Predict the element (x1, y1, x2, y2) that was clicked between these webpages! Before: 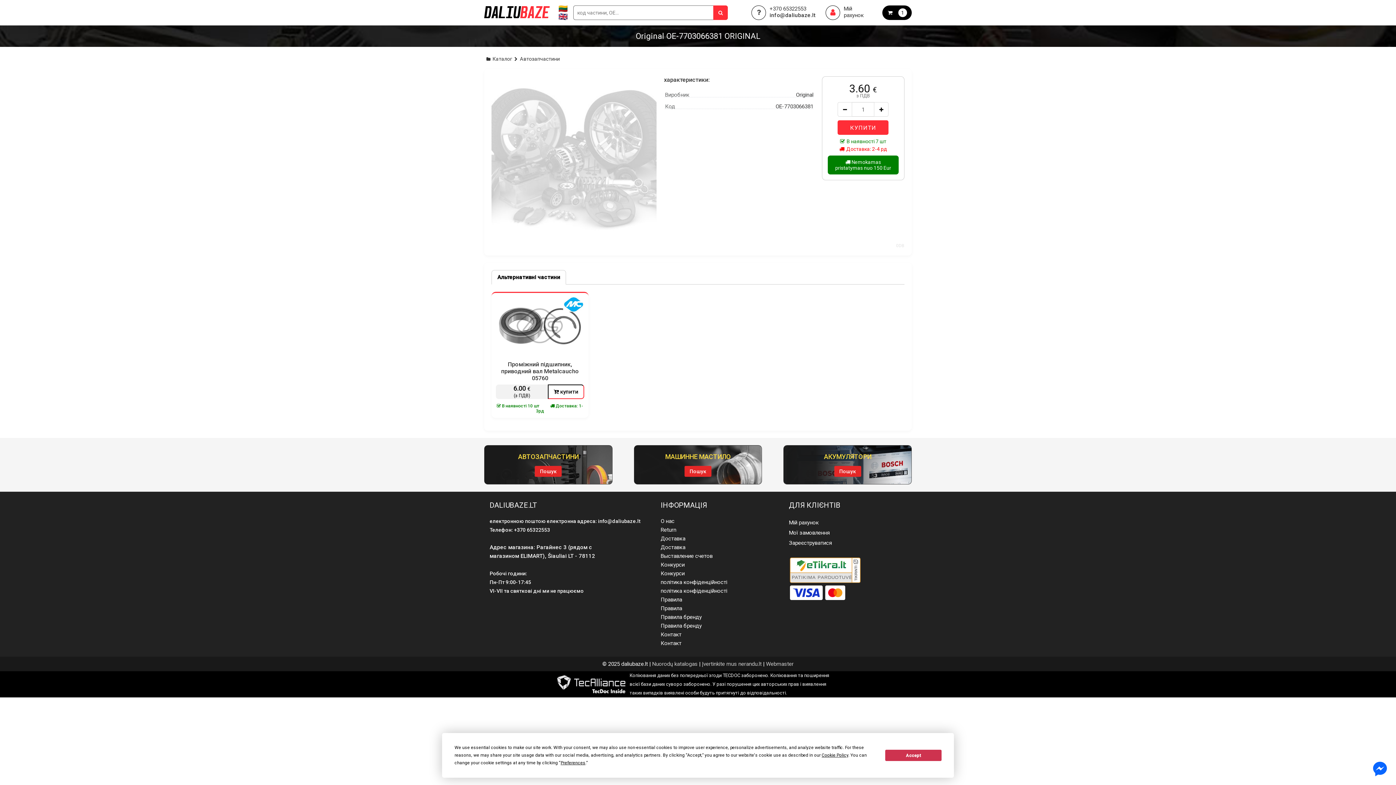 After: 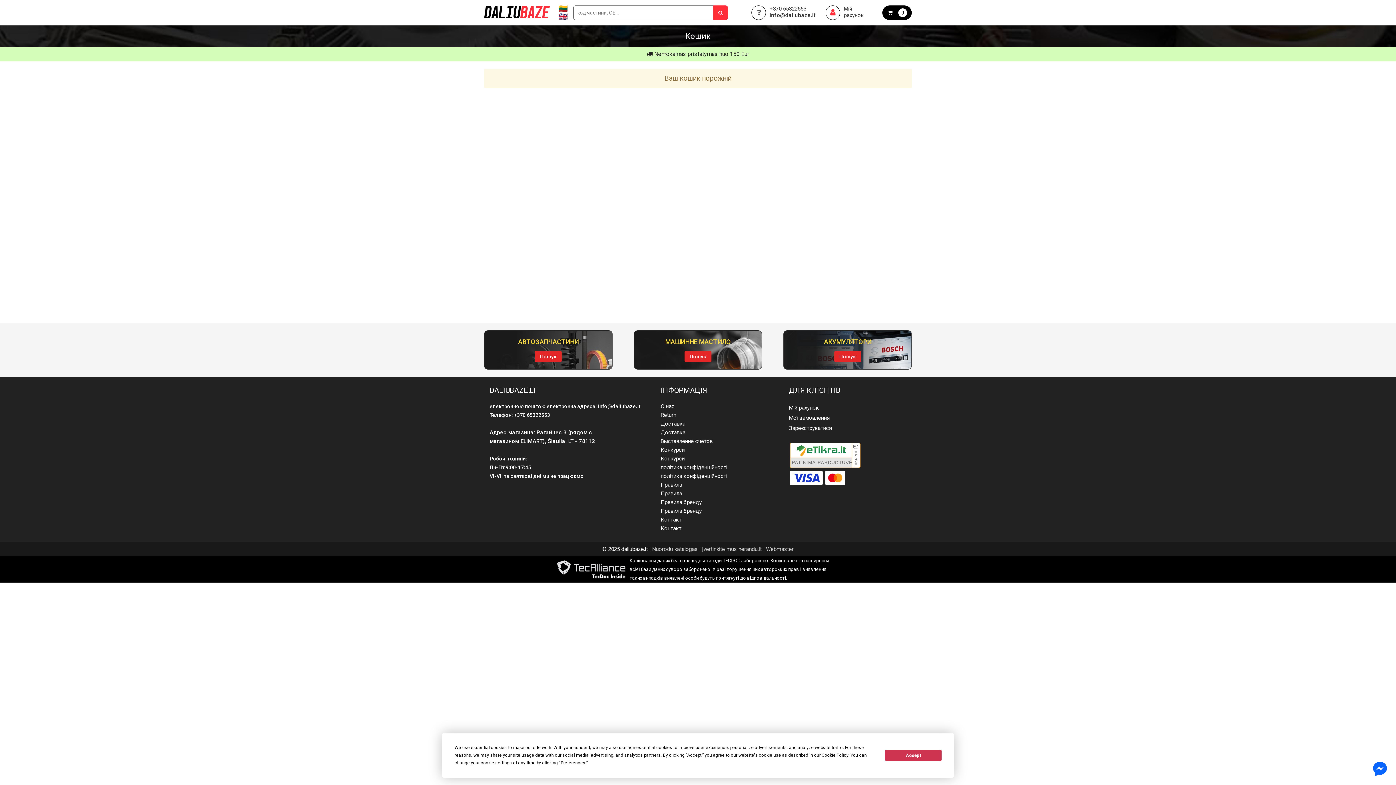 Action: label: 1 bbox: (882, 5, 908, 20)